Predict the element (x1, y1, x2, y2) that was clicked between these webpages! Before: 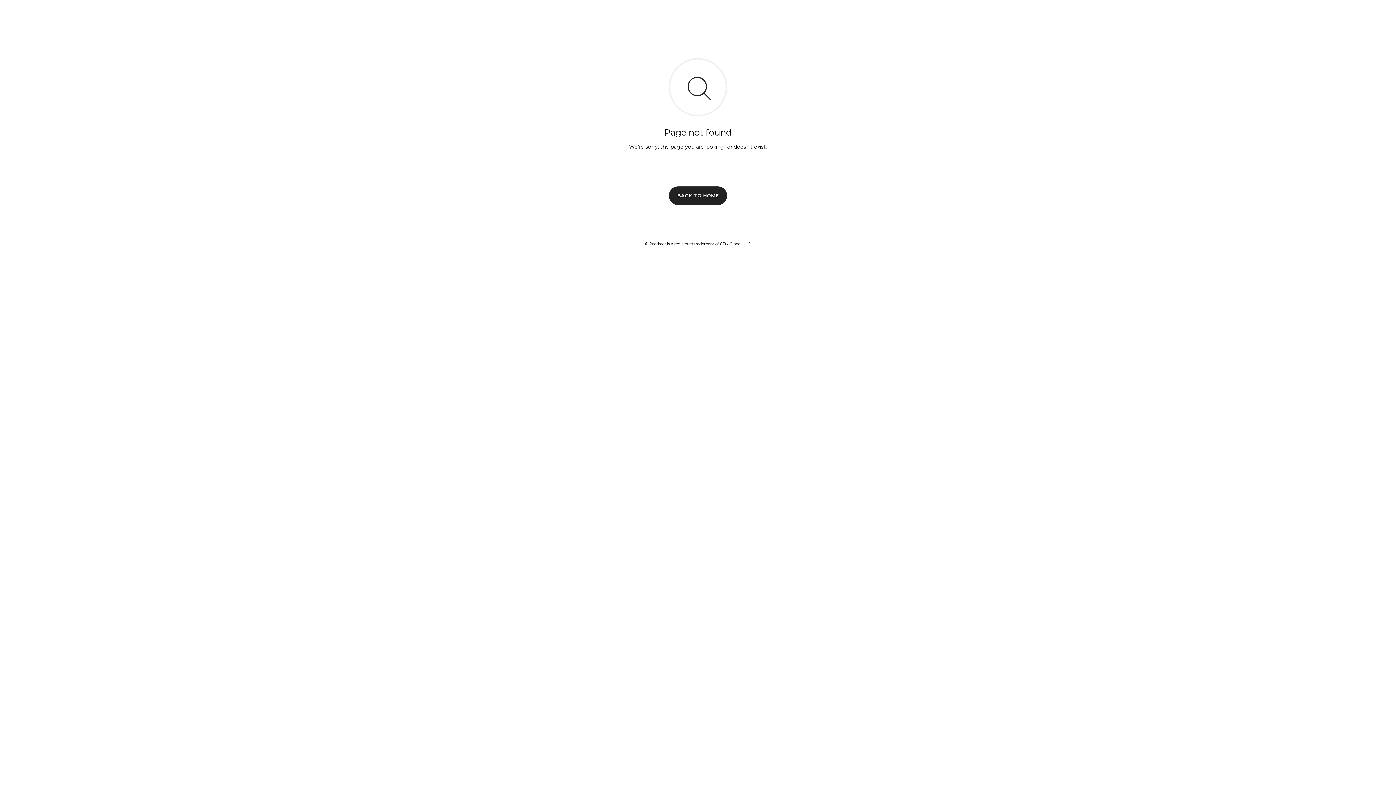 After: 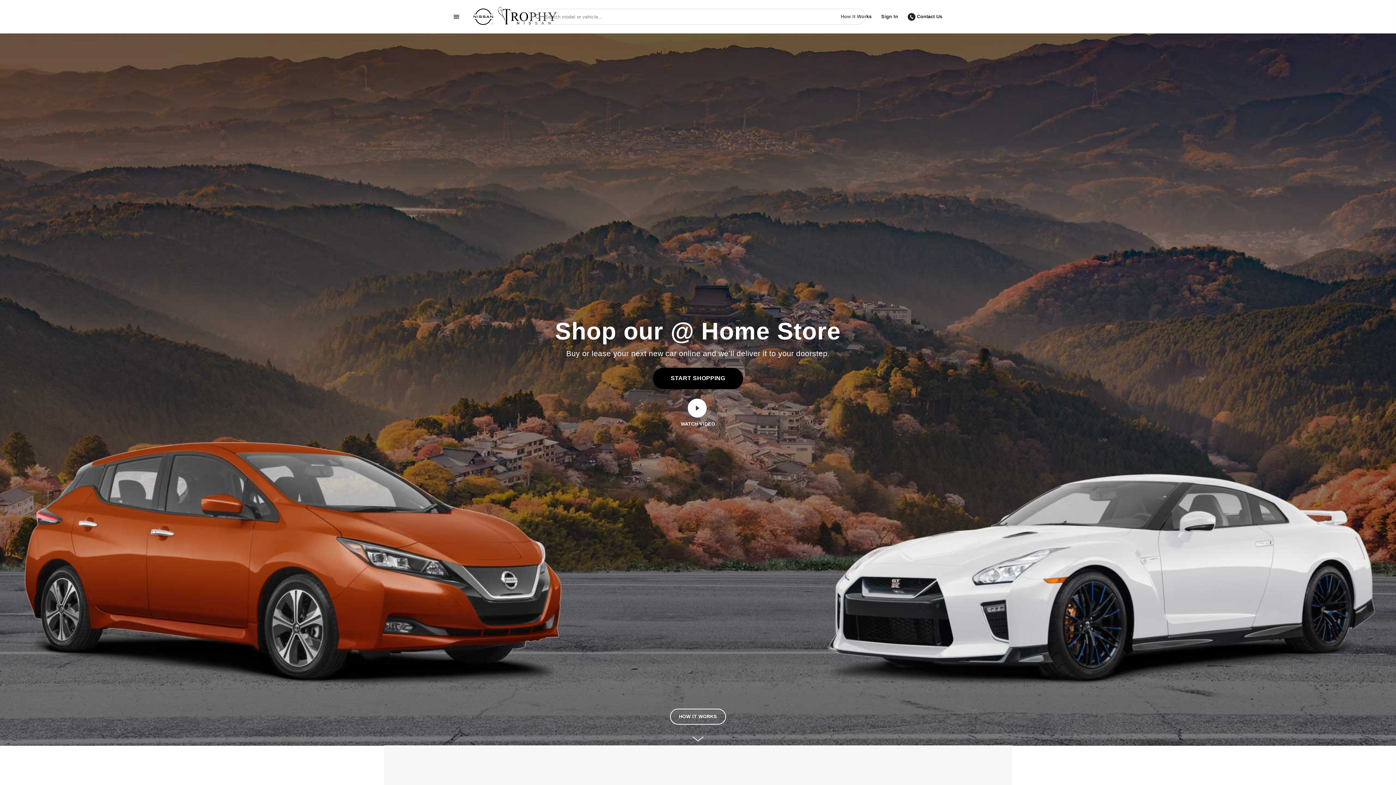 Action: bbox: (669, 186, 727, 204) label: BACK TO HOME